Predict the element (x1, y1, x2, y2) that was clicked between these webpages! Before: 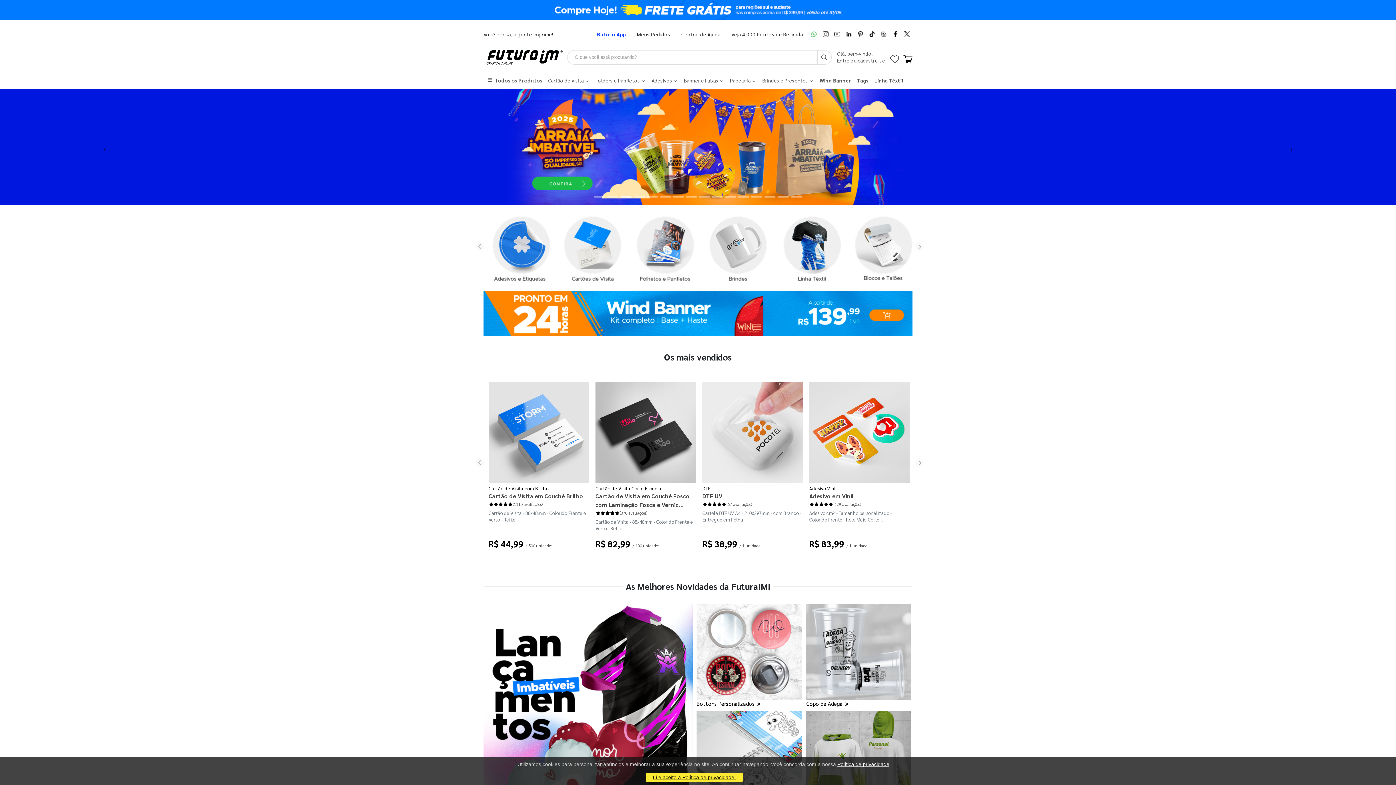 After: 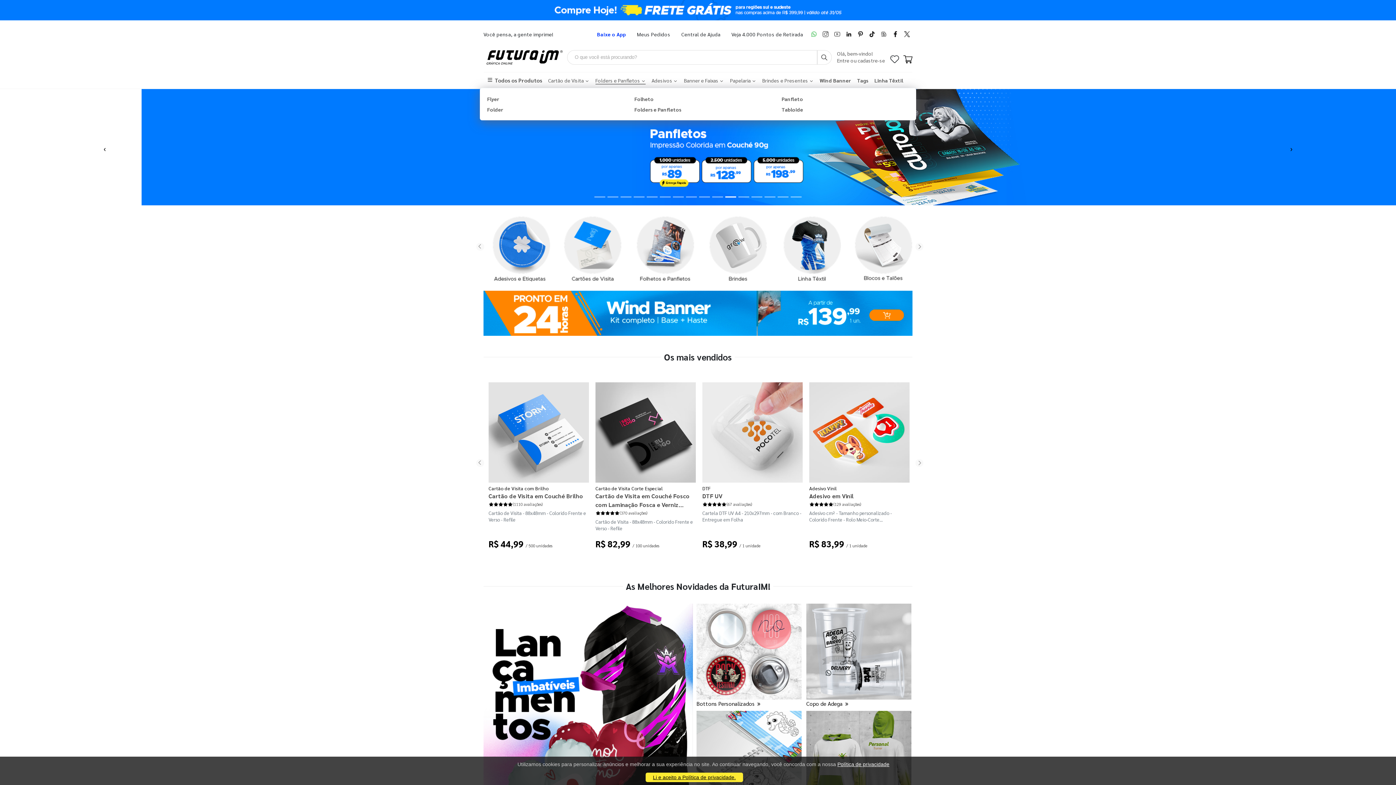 Action: label: Folders e Panfletos  bbox: (595, 77, 645, 83)